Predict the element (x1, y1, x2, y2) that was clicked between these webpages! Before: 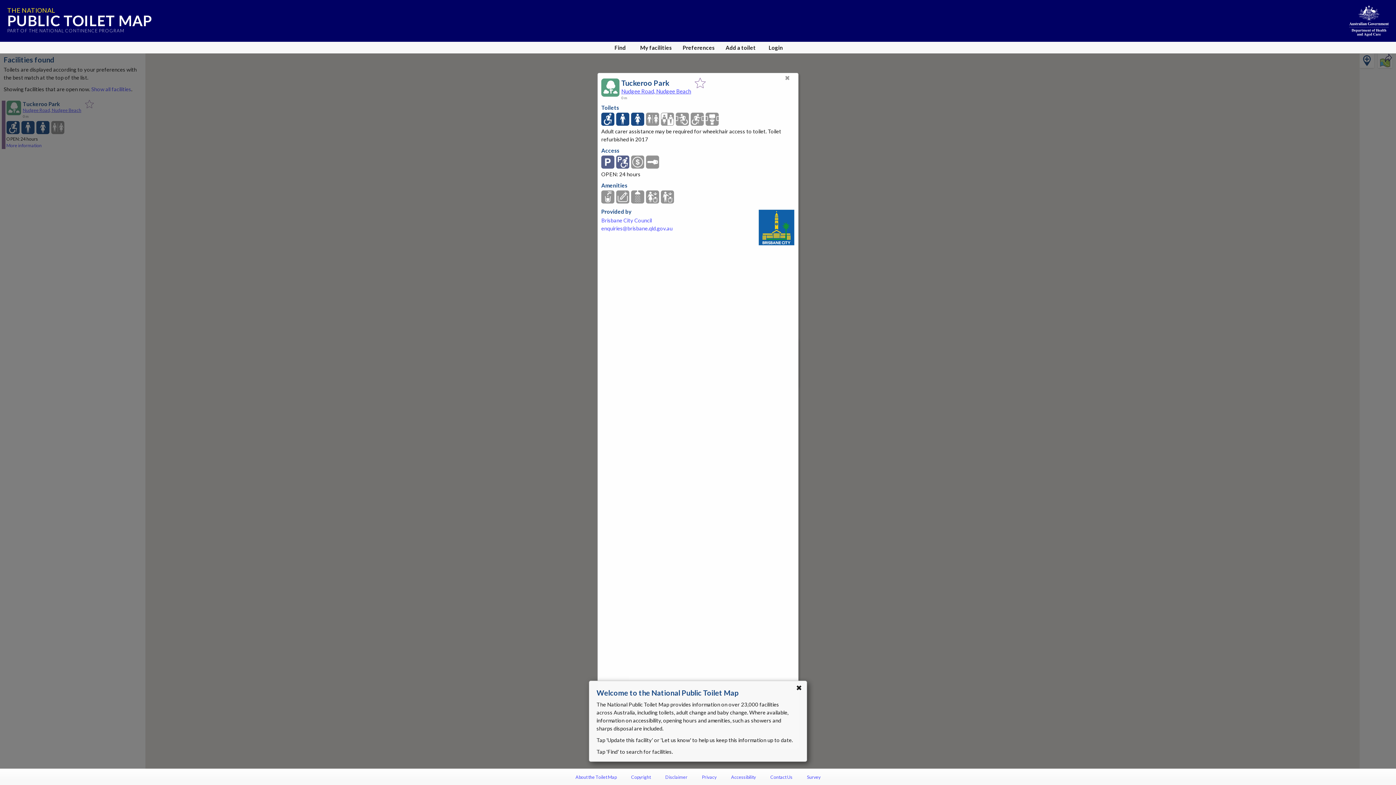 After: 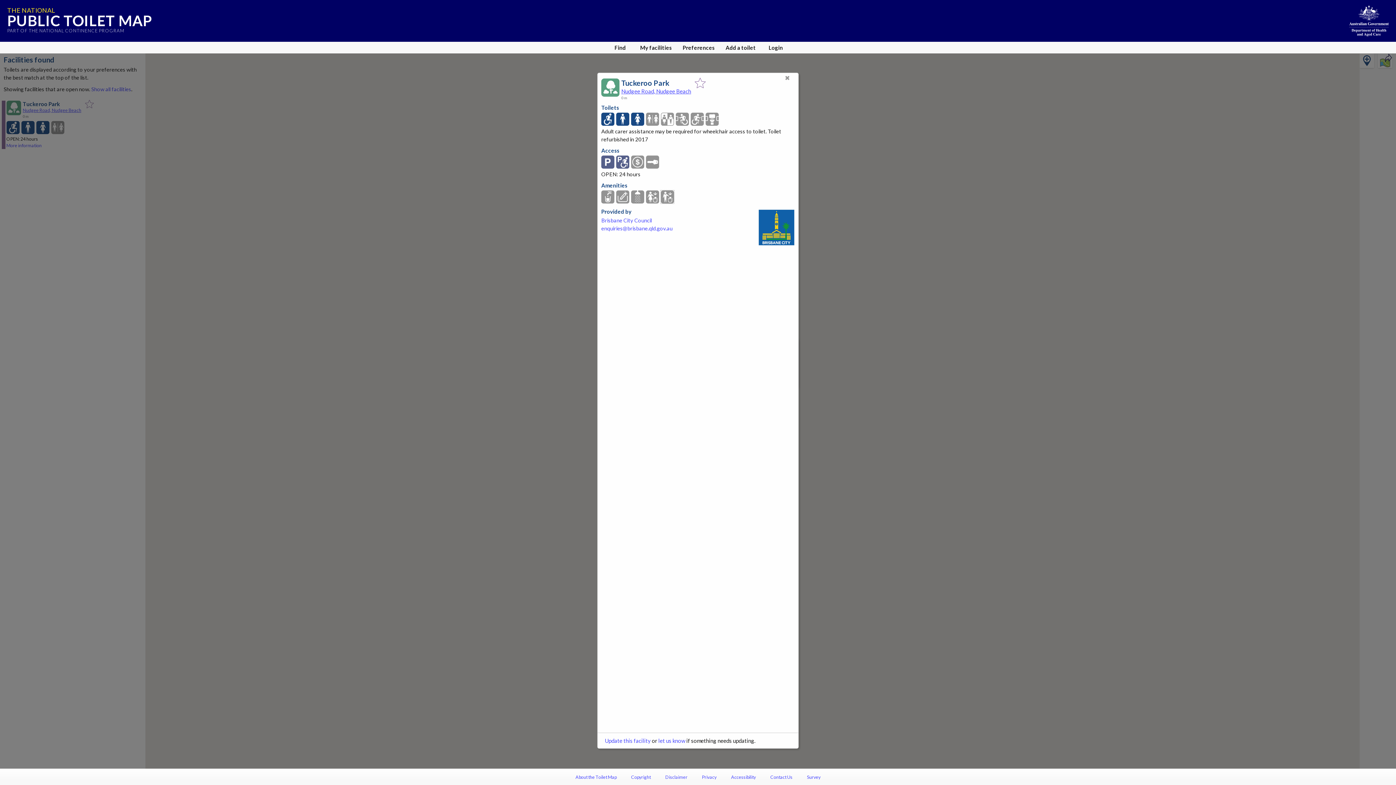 Action: bbox: (661, 190, 674, 204)